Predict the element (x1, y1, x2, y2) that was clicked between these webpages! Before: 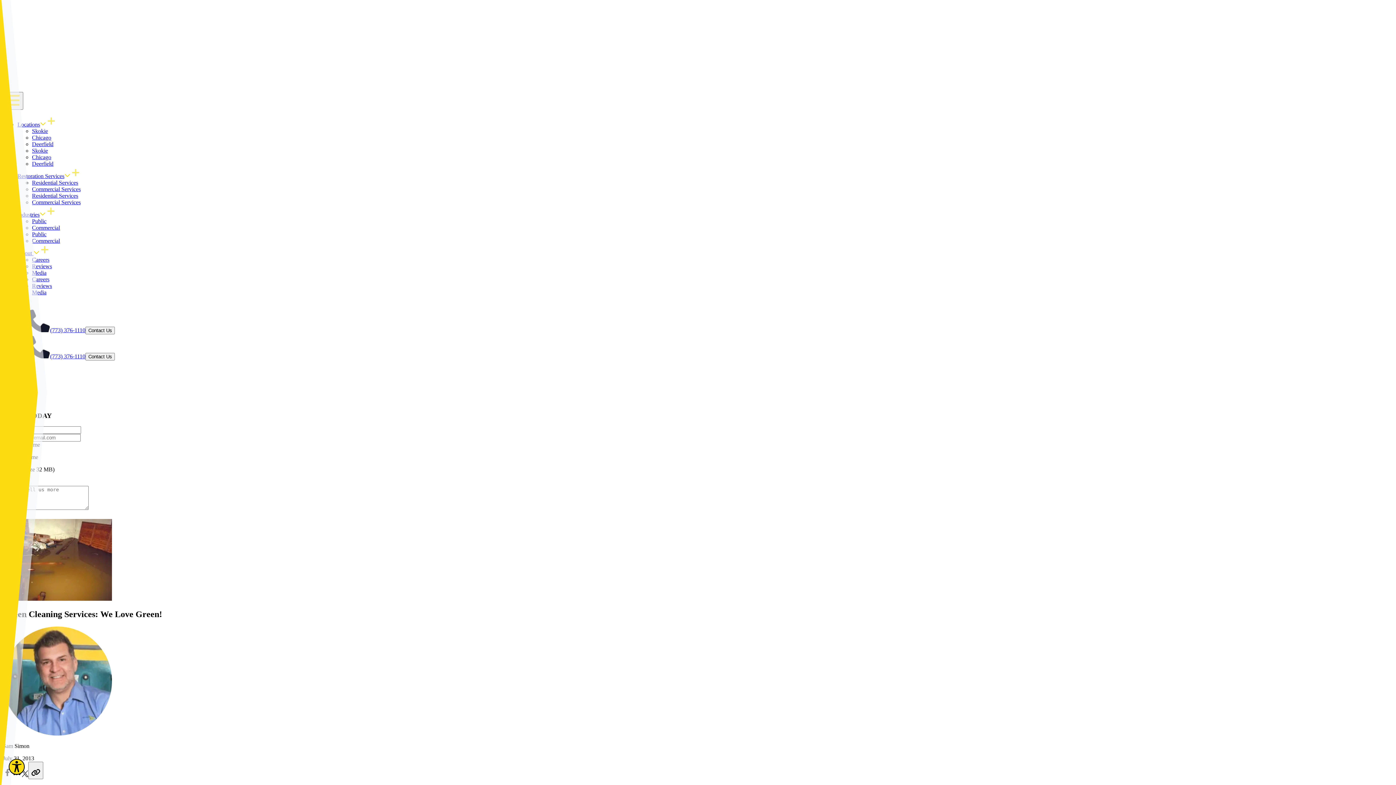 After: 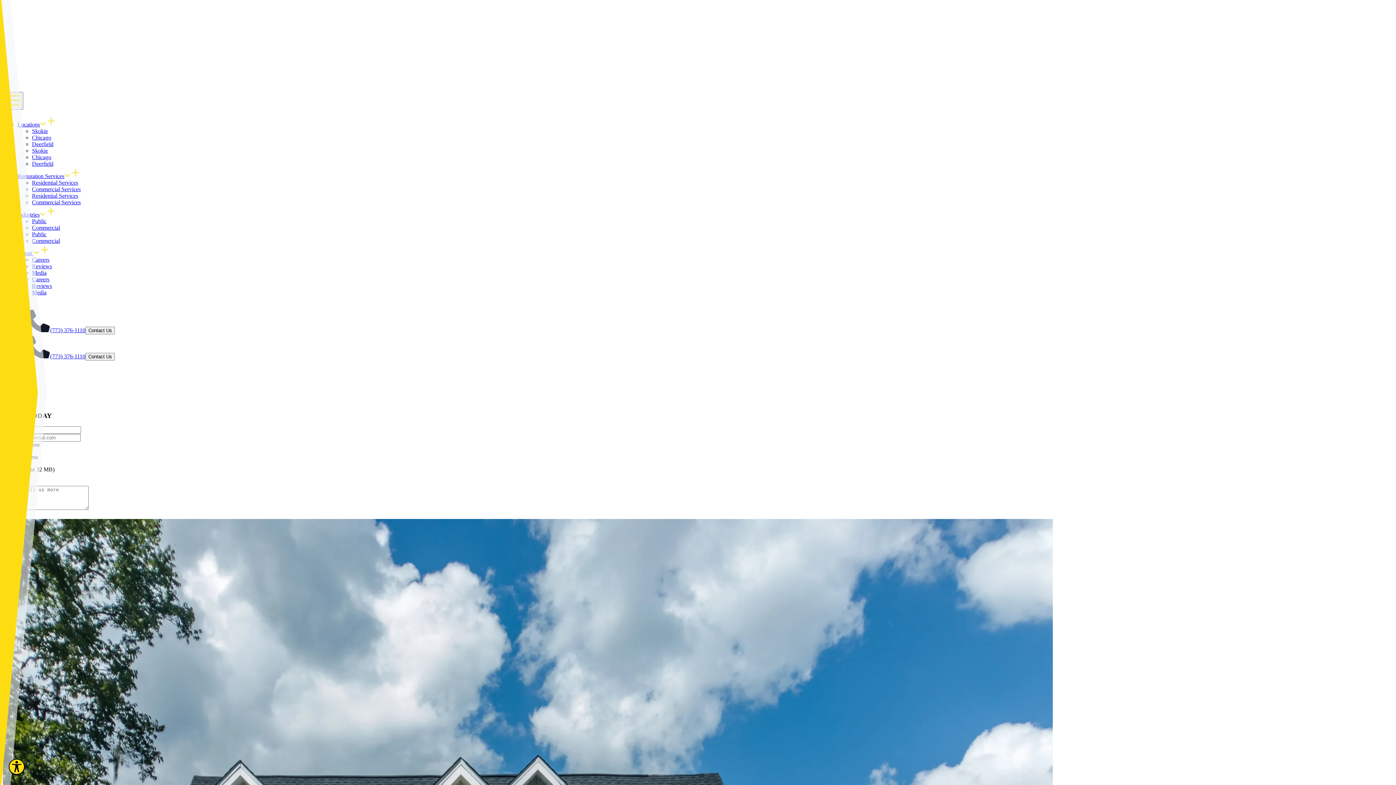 Action: label: Deerfield bbox: (32, 160, 53, 166)